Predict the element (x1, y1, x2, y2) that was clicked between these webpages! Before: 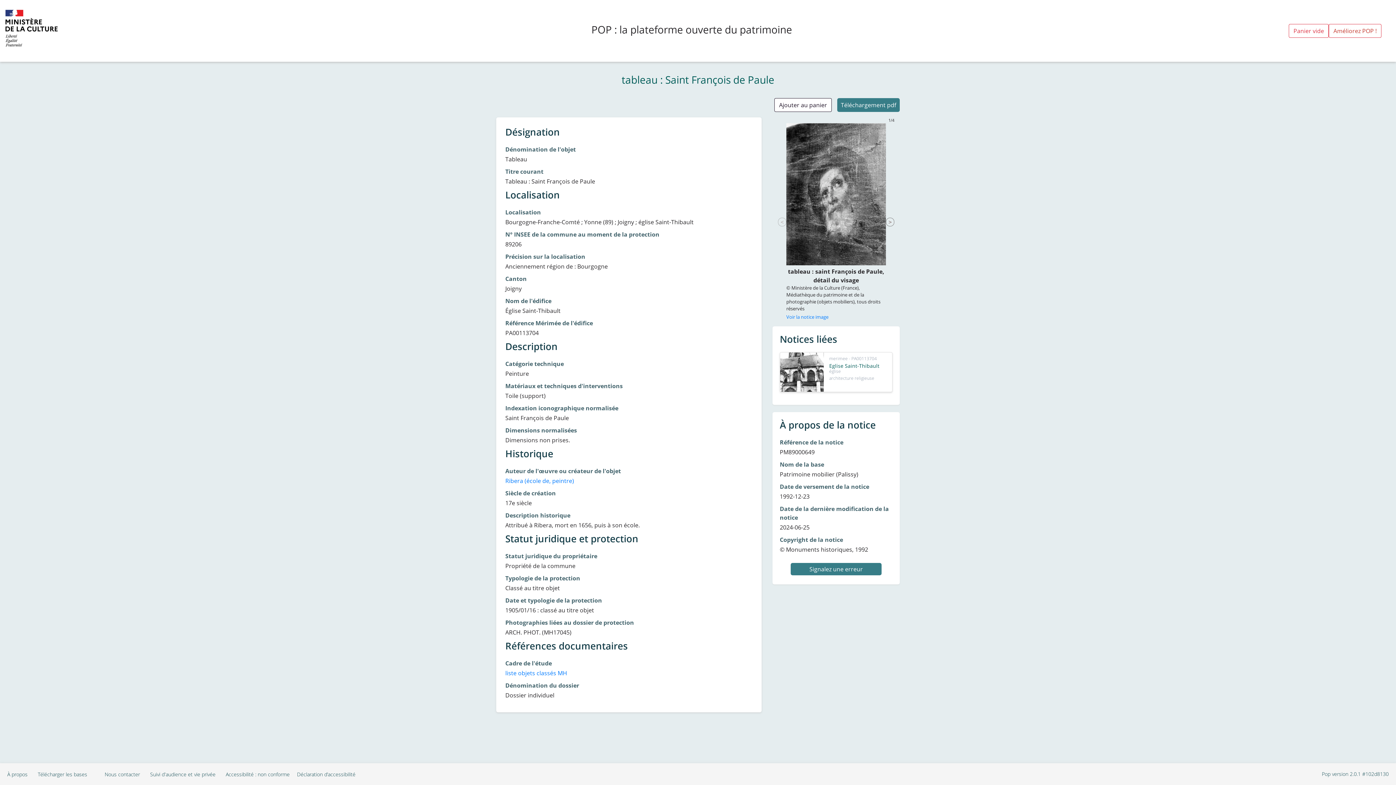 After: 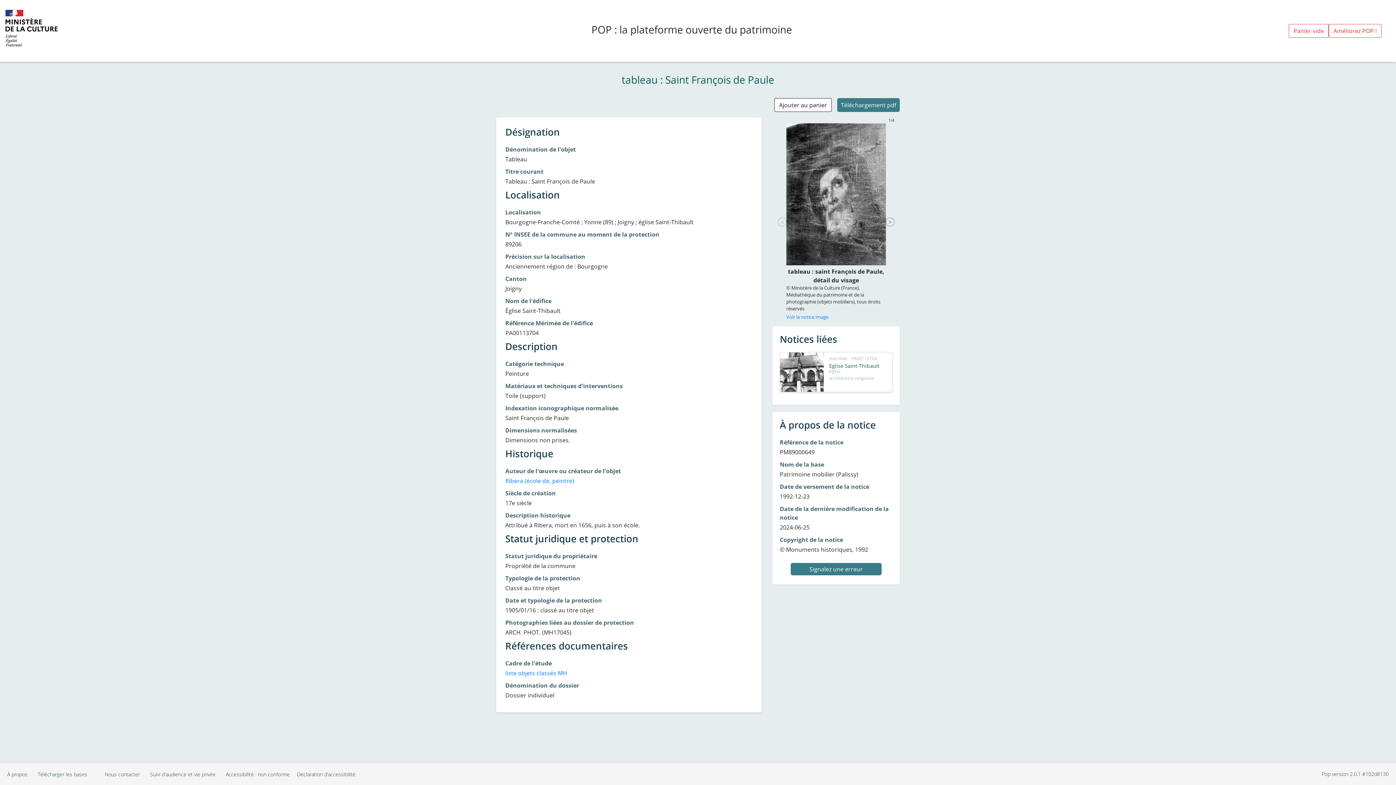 Action: label: Signalez une erreur bbox: (790, 563, 881, 575)